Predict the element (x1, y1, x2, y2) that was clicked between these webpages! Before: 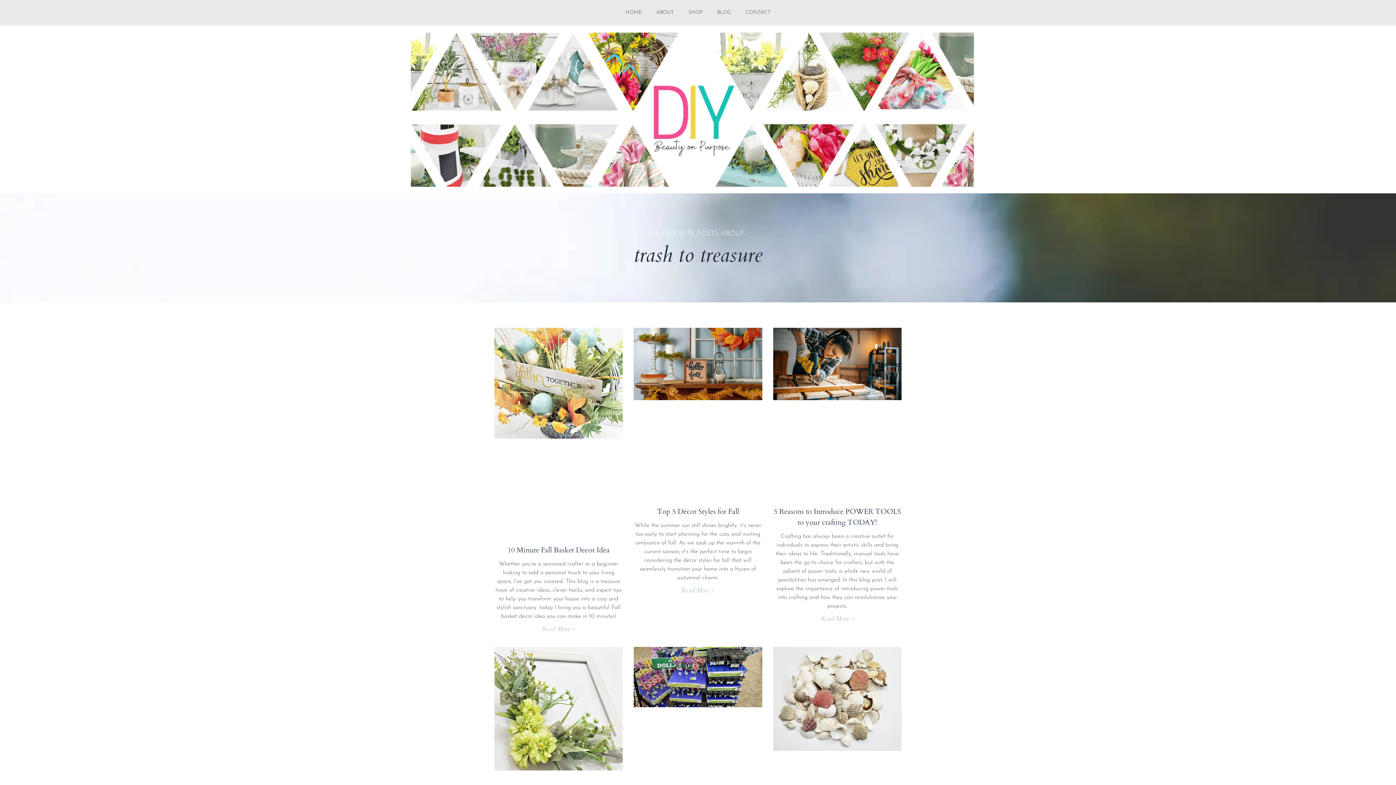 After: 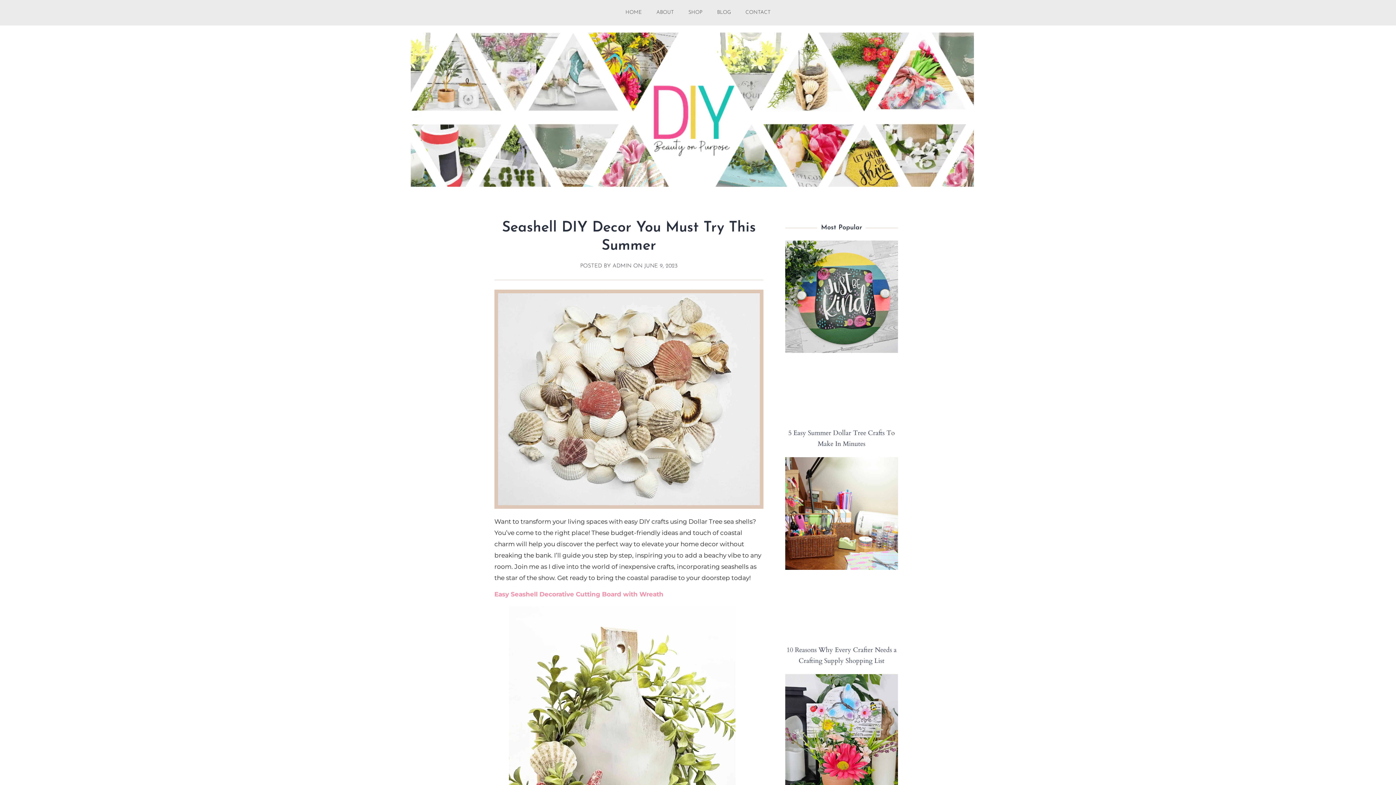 Action: bbox: (773, 647, 901, 850)